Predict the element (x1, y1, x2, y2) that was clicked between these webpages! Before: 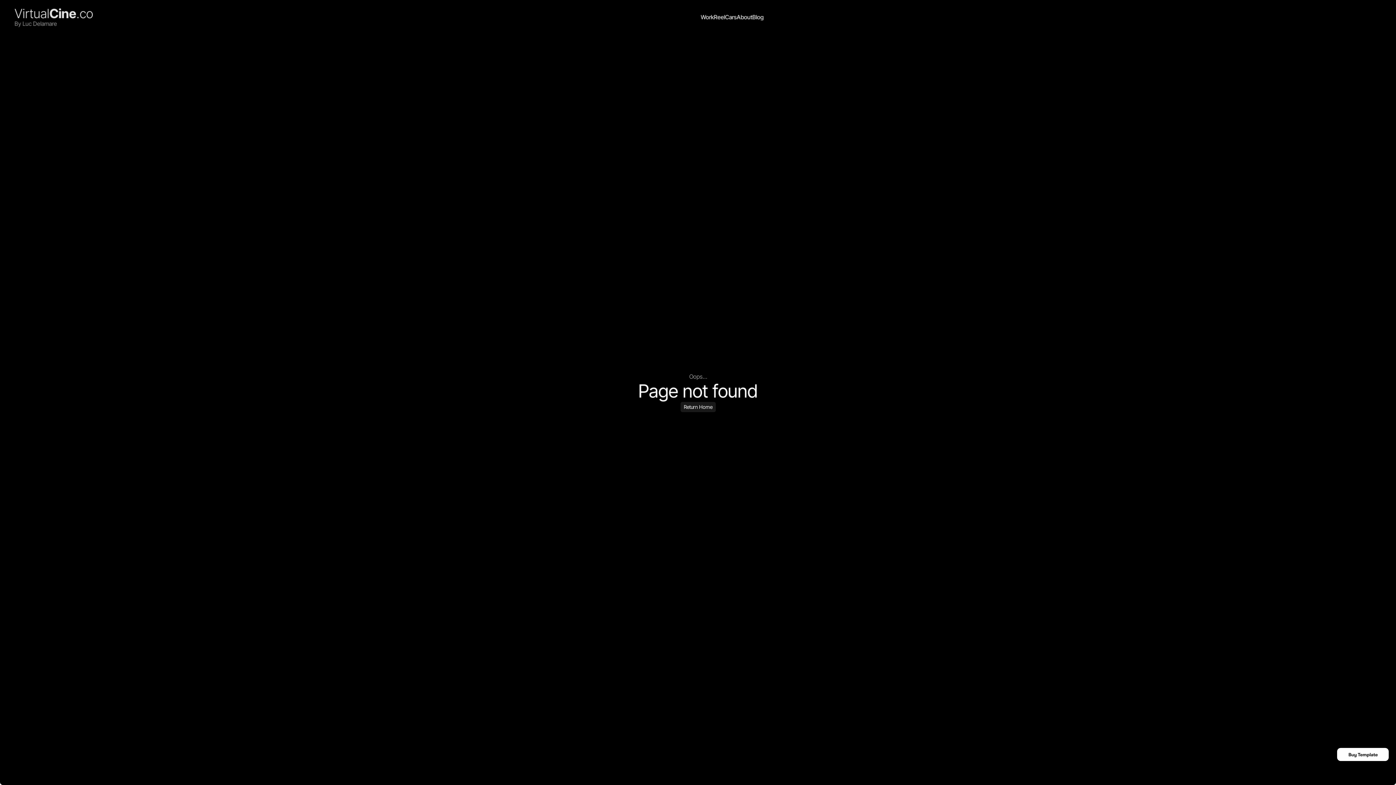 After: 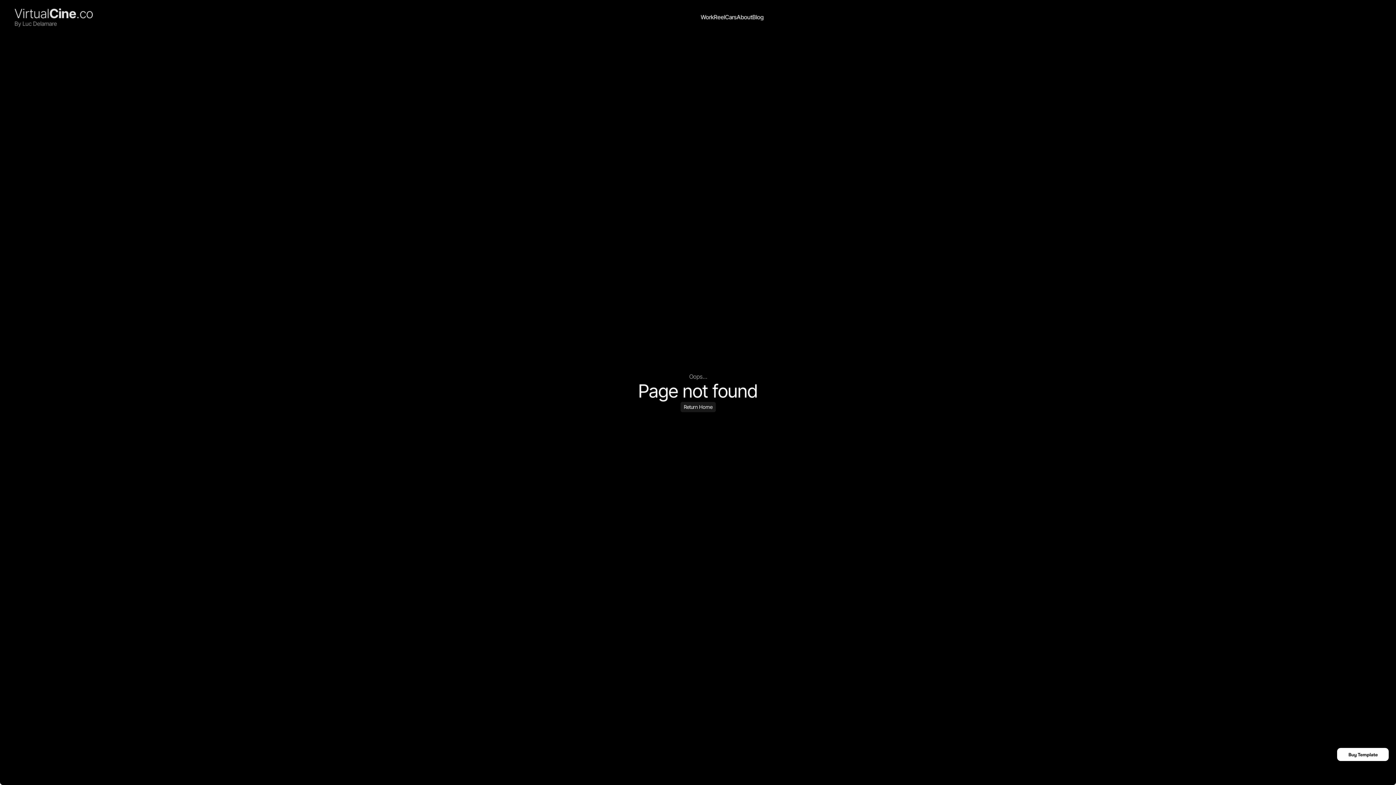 Action: bbox: (1337, 748, 1389, 761)